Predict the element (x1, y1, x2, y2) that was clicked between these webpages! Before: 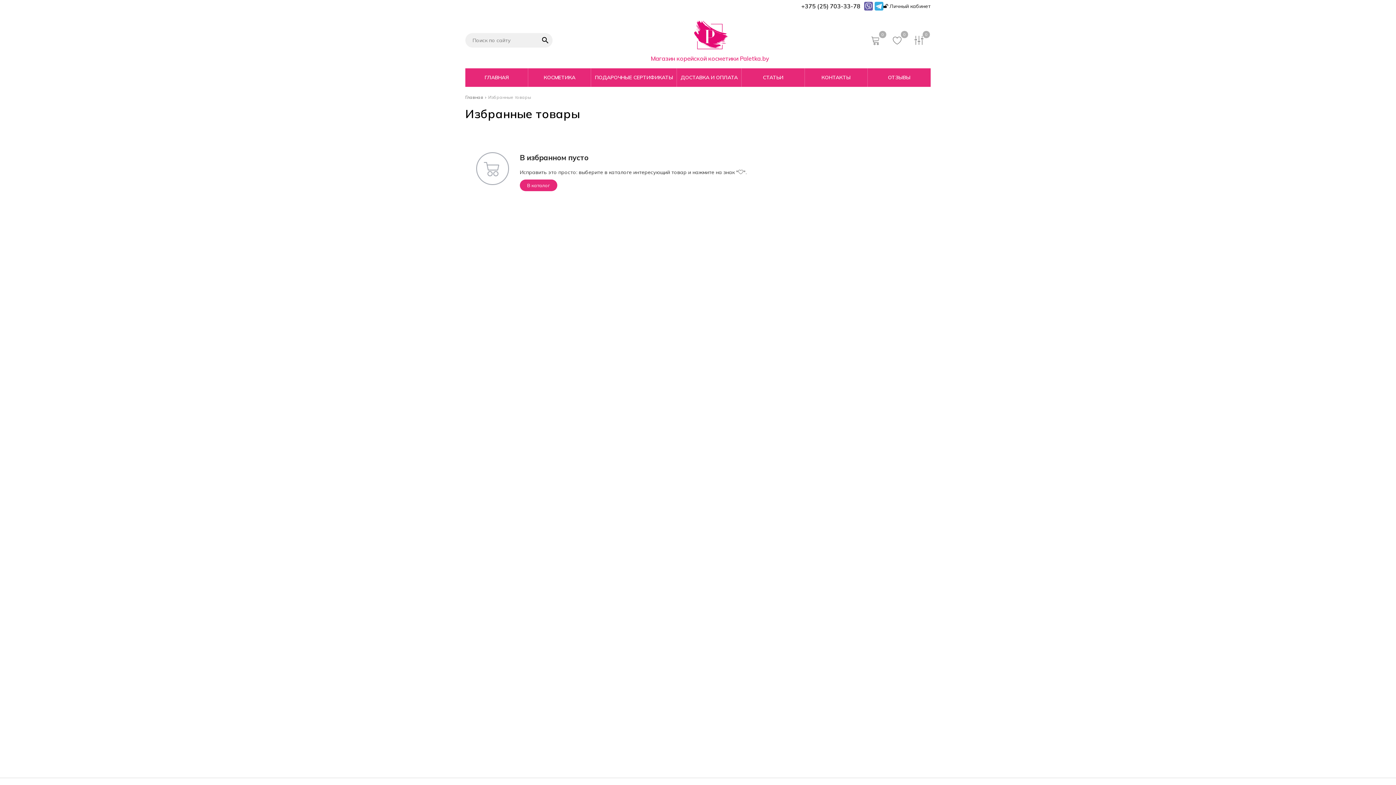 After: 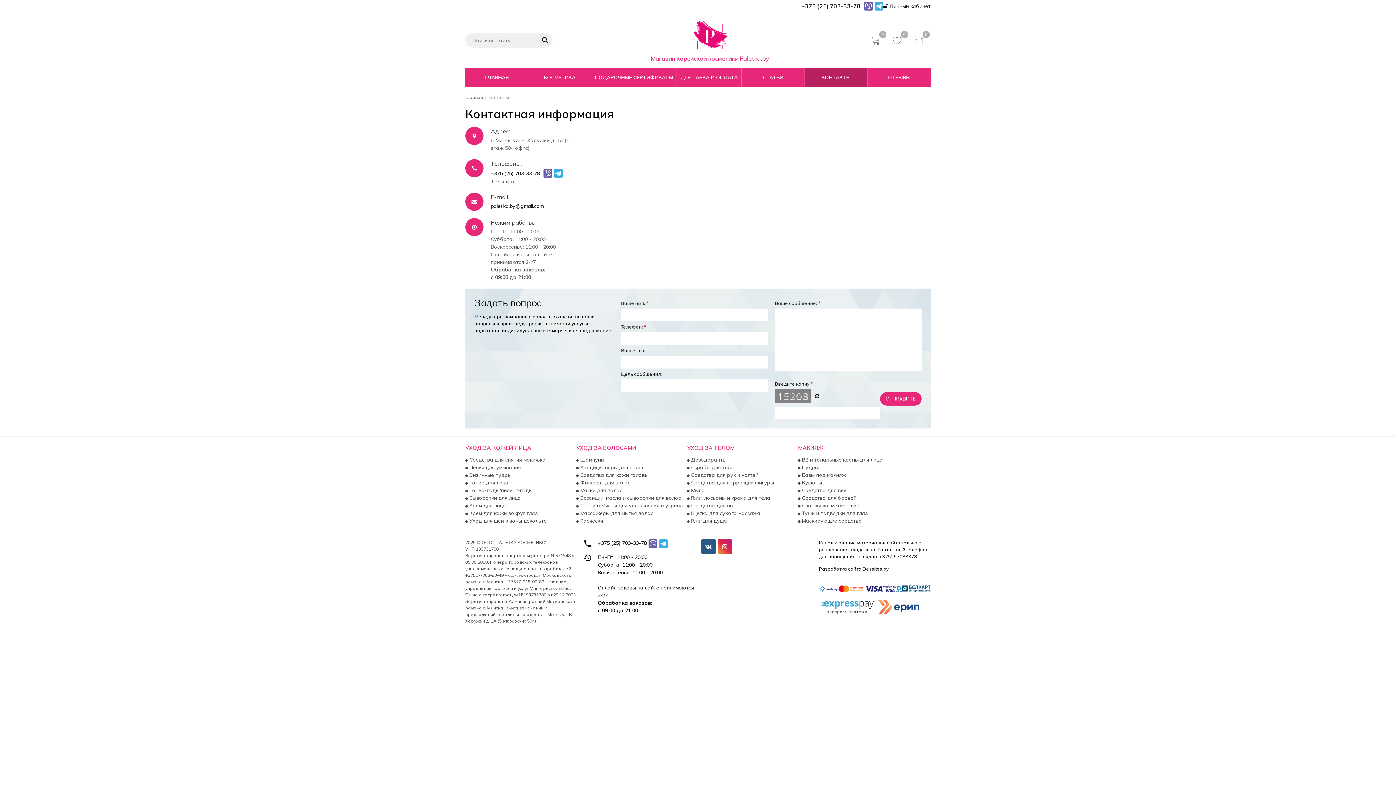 Action: label: КОНТАКТЫ bbox: (804, 68, 867, 86)